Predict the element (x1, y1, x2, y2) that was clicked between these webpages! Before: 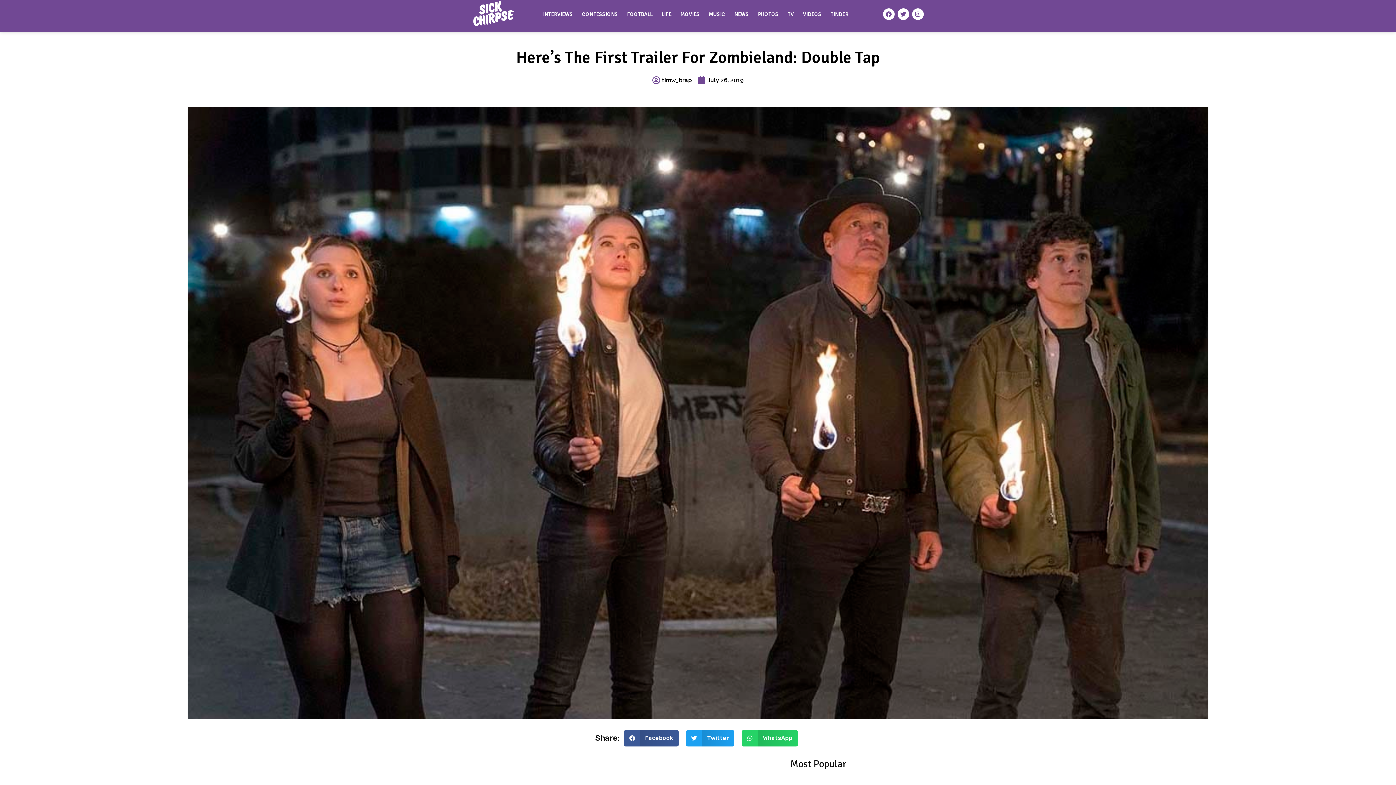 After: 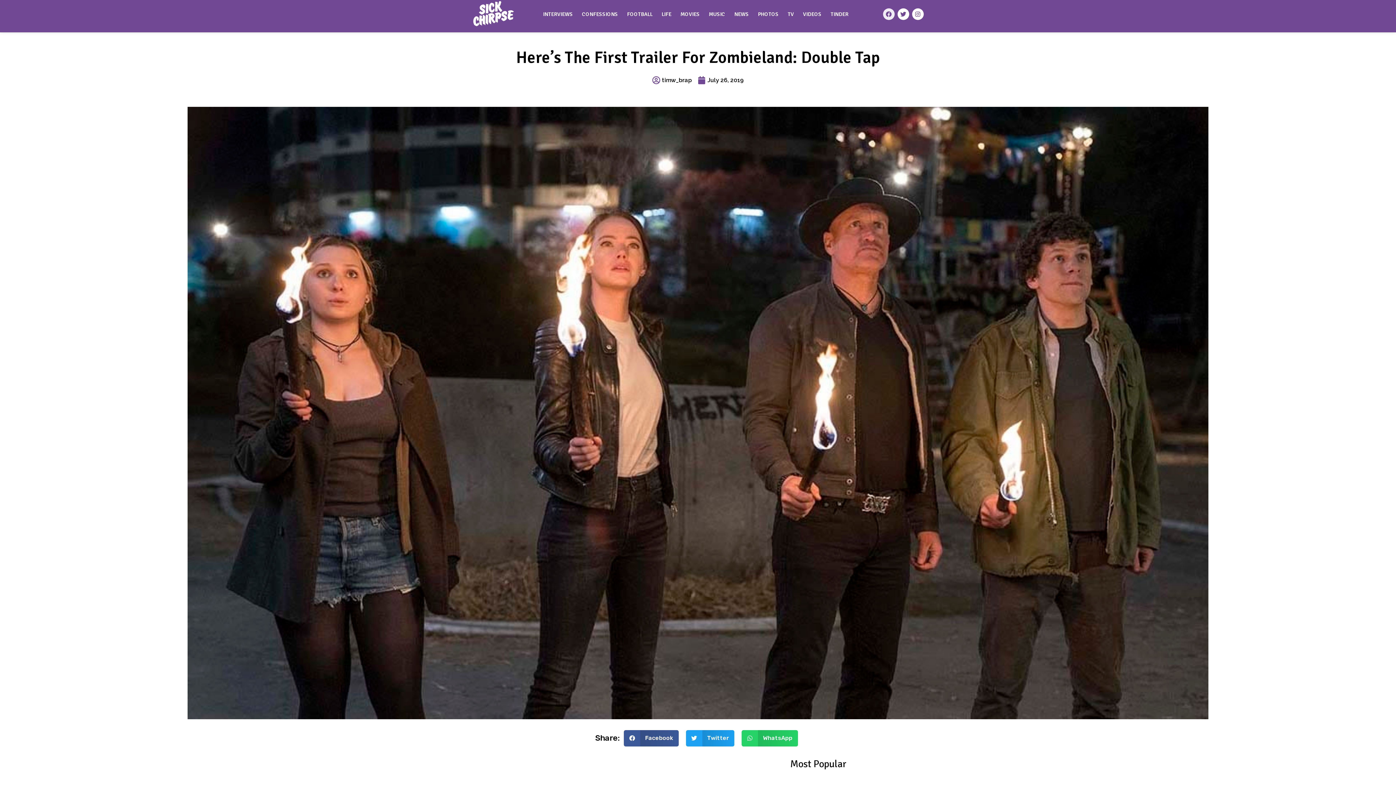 Action: bbox: (883, 8, 894, 20) label: Facebook